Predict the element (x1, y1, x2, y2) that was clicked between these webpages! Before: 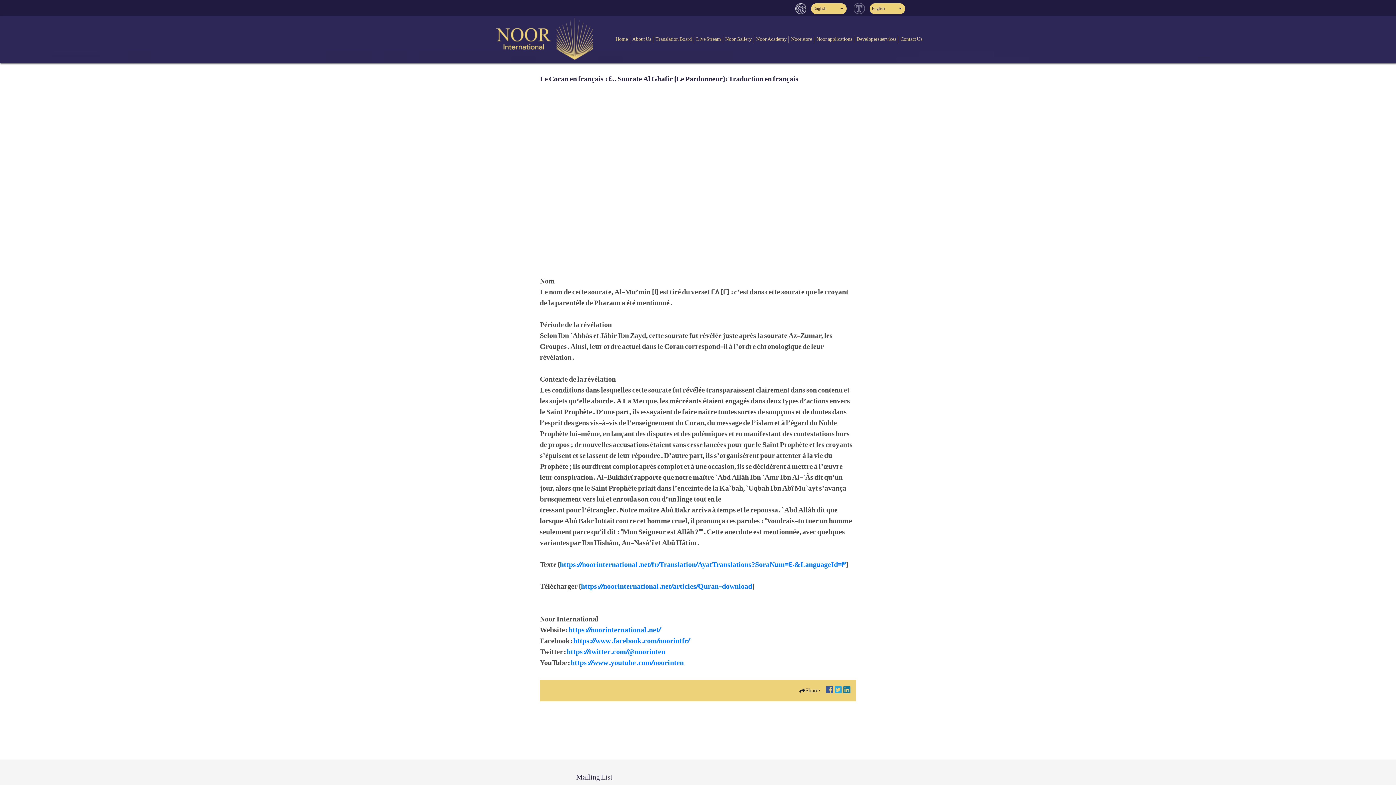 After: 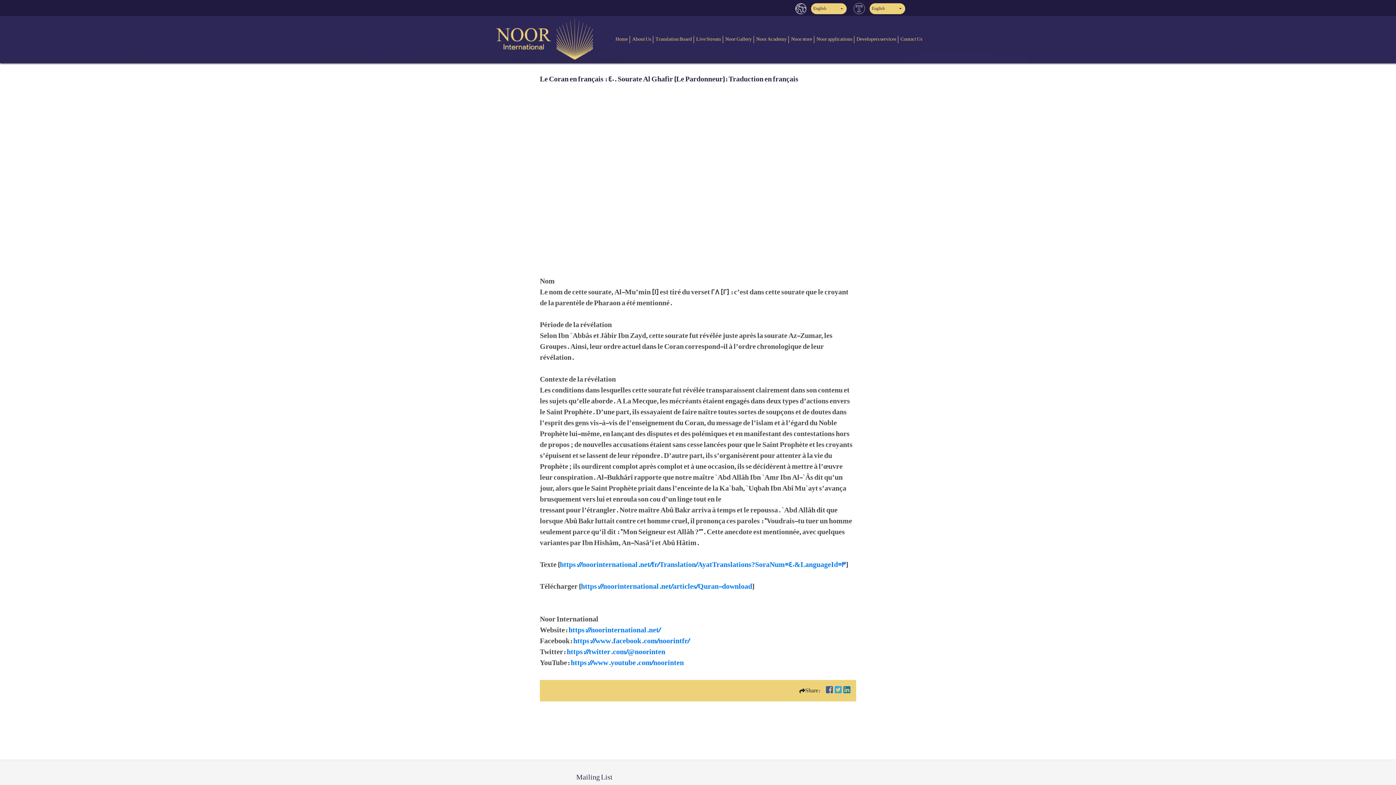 Action: bbox: (841, 686, 850, 696)